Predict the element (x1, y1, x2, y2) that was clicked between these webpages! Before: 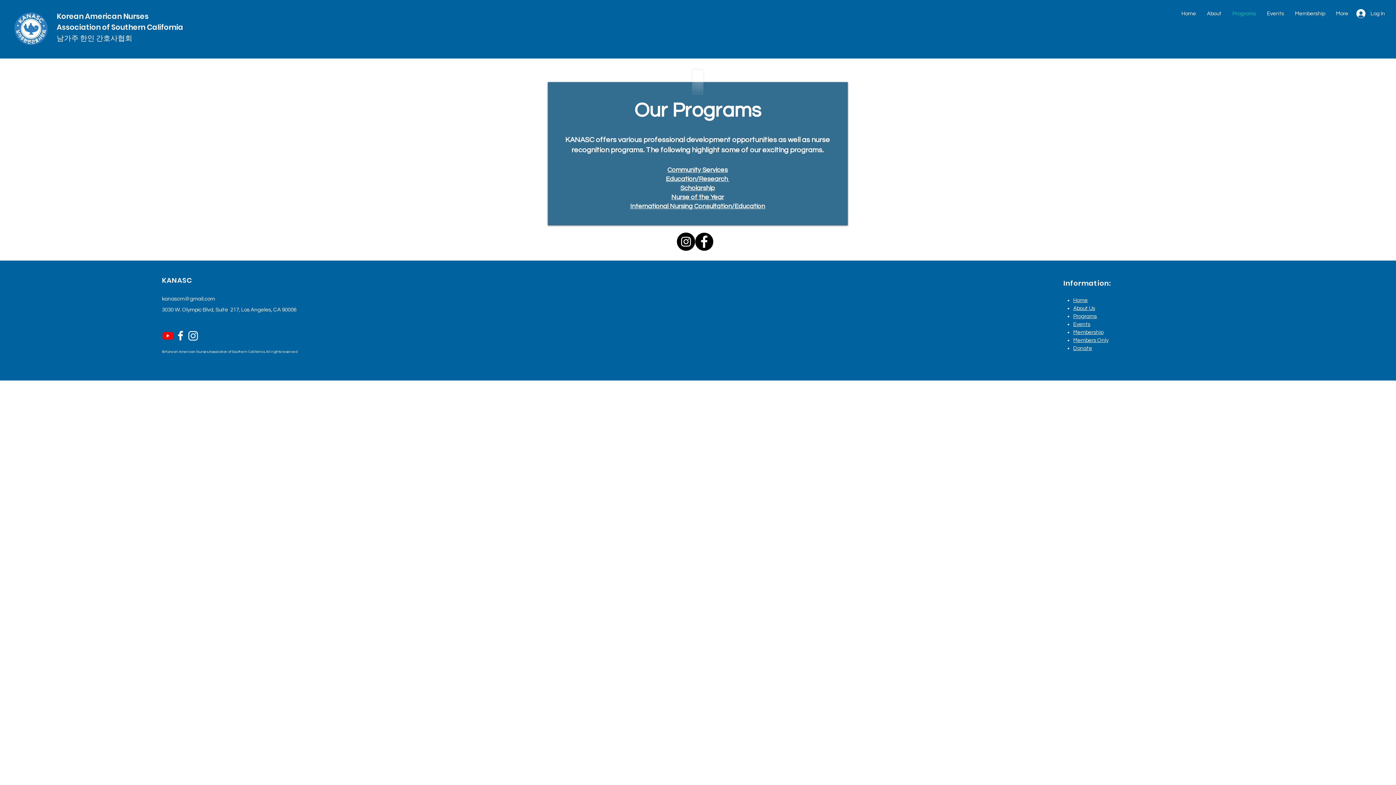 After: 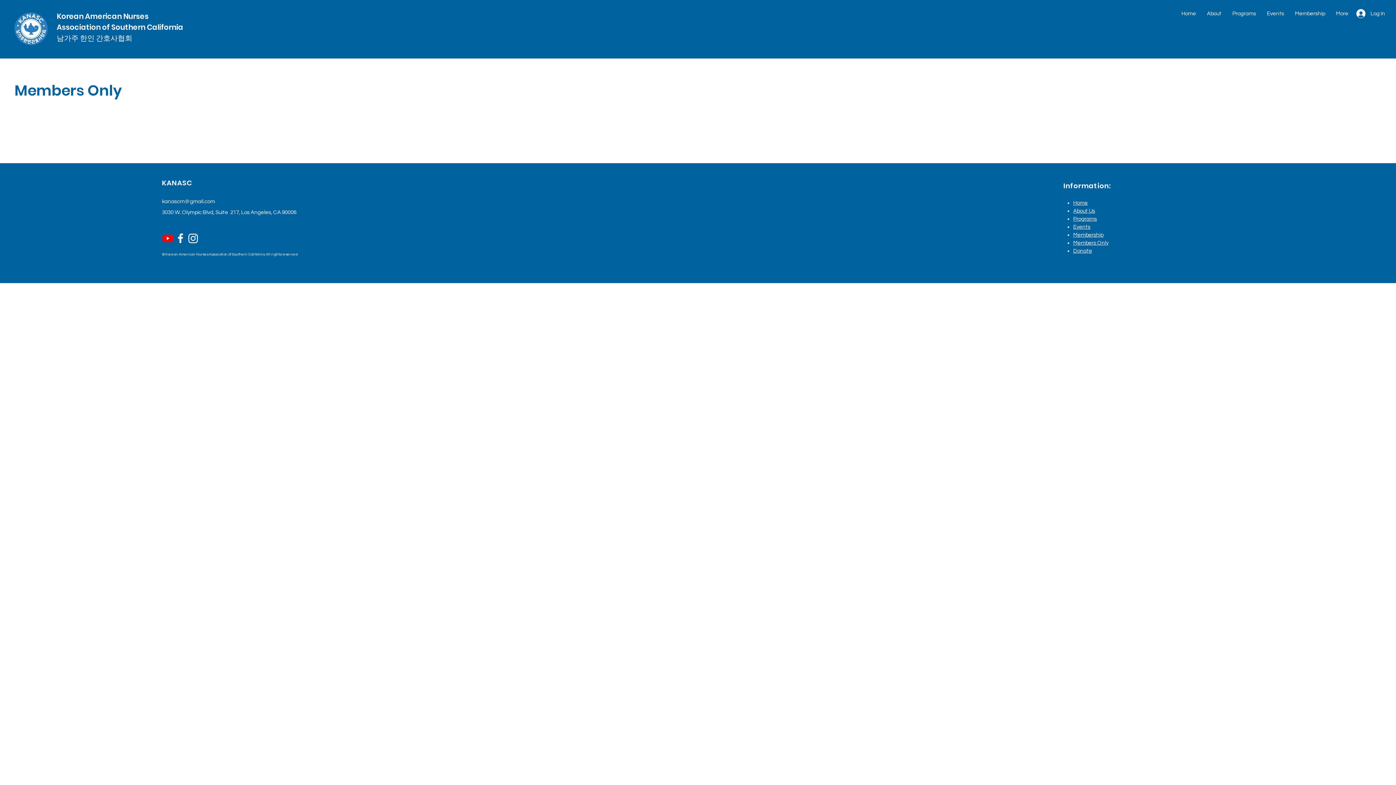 Action: label: Members Only bbox: (1073, 337, 1108, 343)